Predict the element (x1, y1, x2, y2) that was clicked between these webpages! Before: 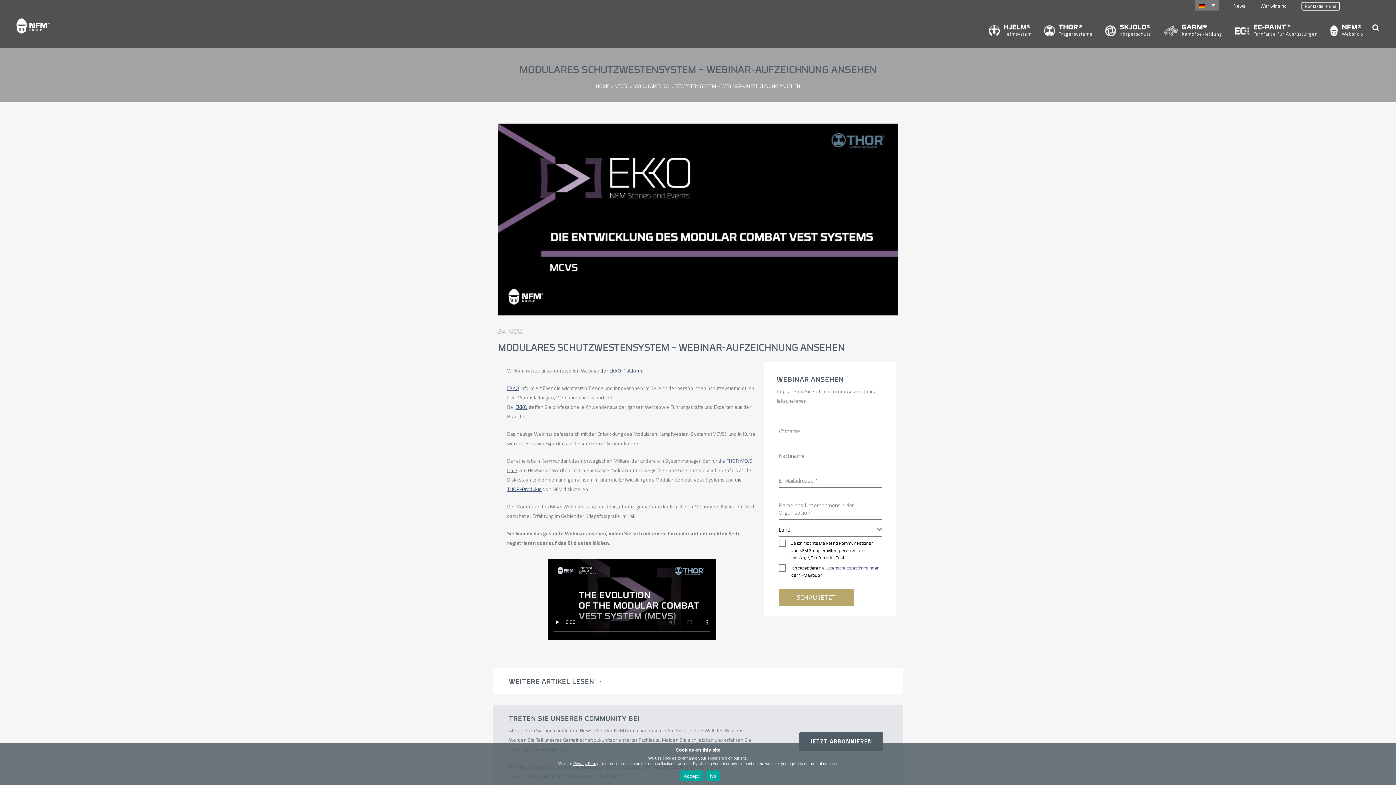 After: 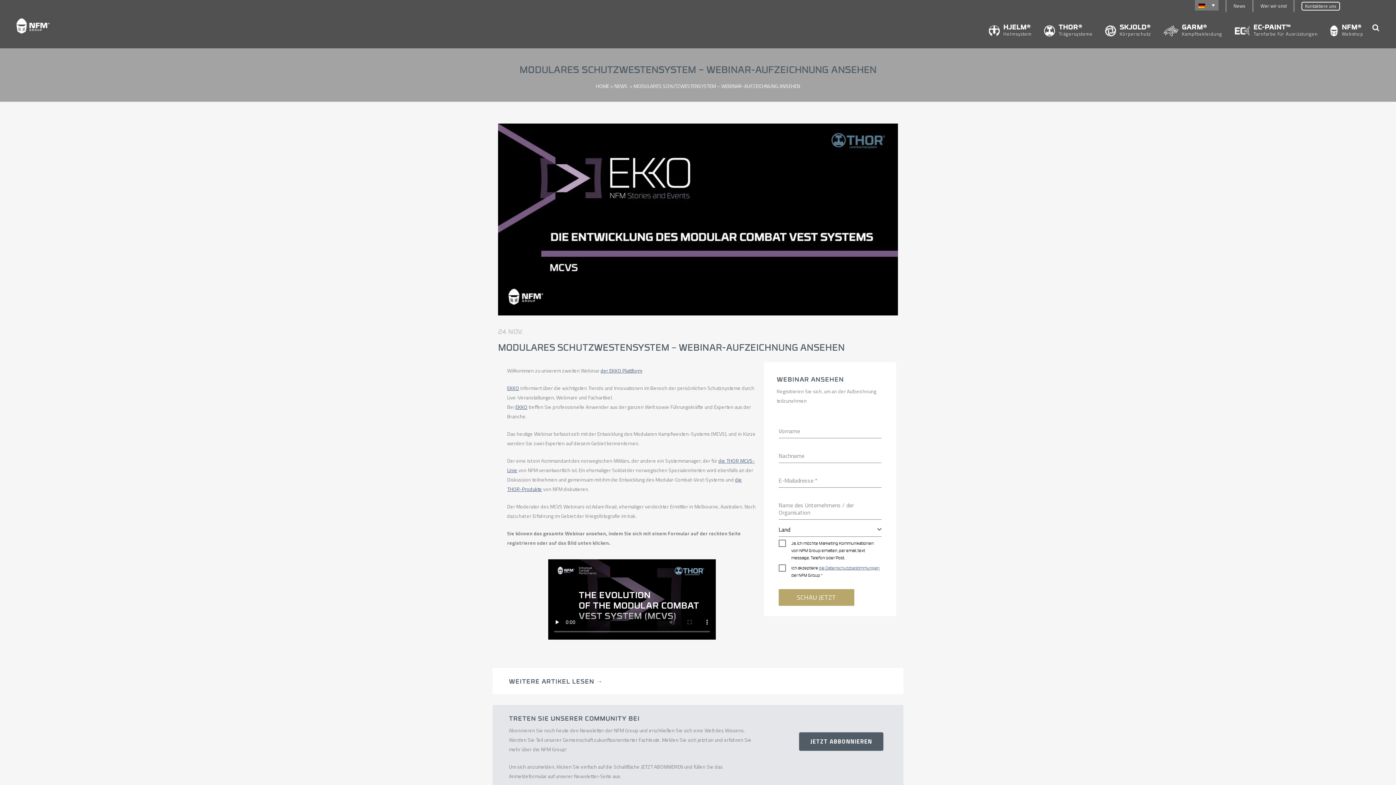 Action: bbox: (706, 770, 719, 781) label: No